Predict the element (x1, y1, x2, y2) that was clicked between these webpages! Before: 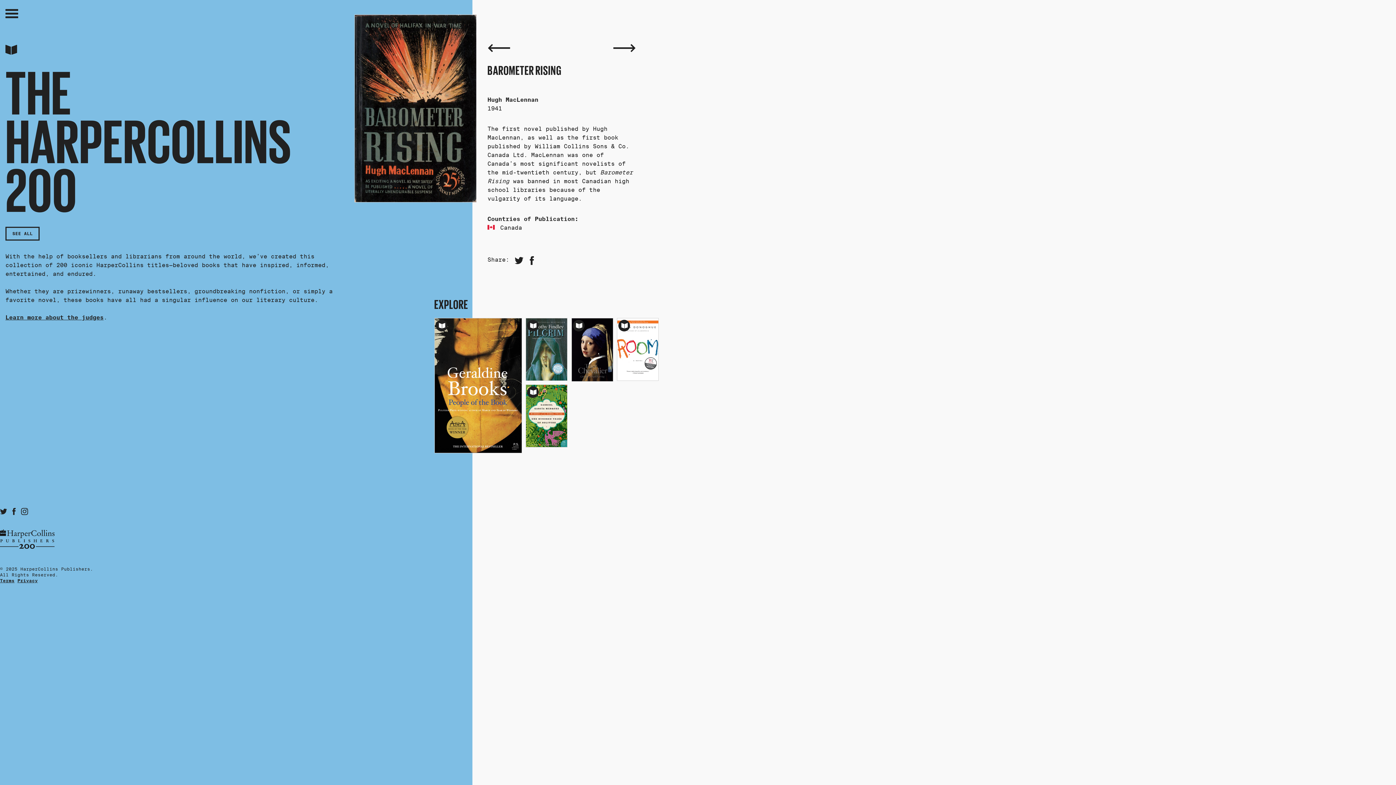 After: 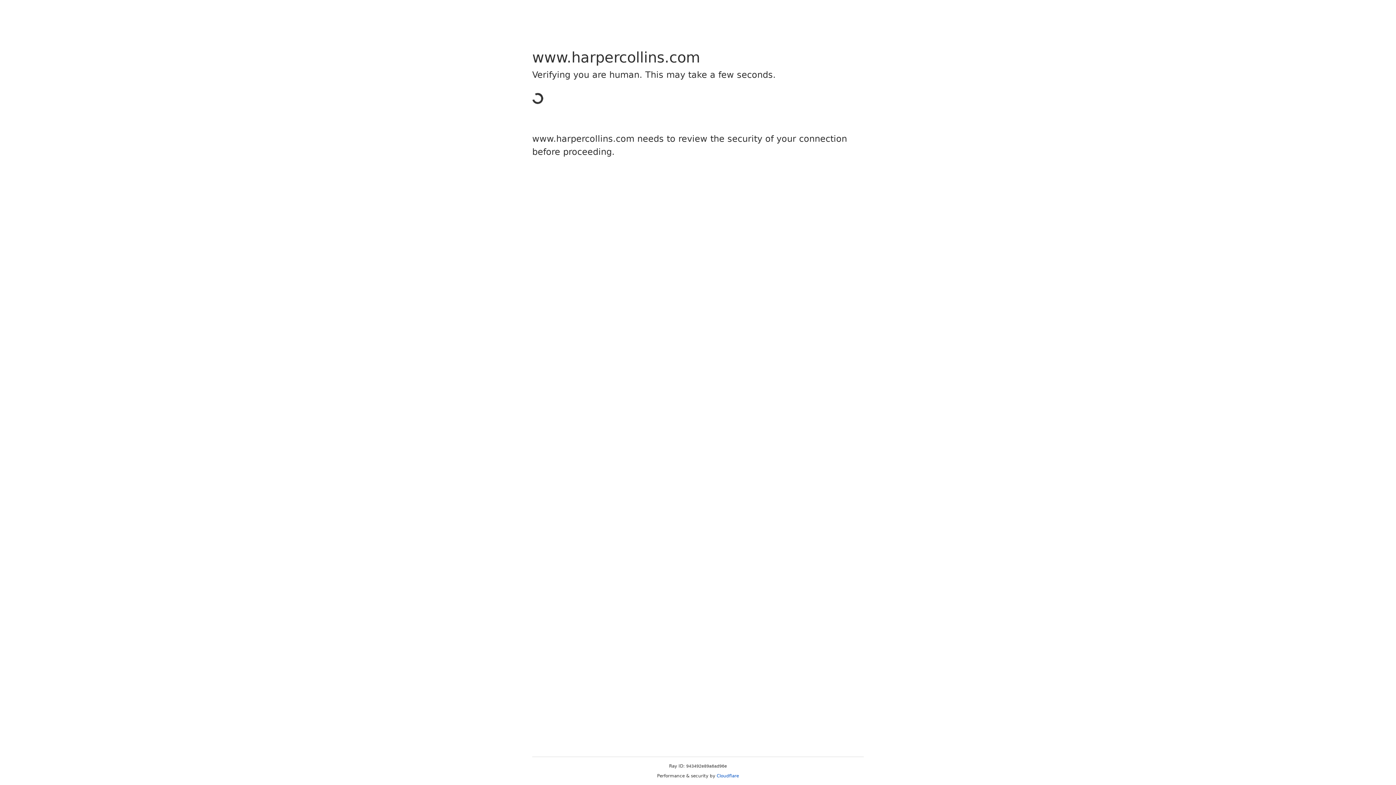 Action: bbox: (17, 578, 37, 583) label: Privacy